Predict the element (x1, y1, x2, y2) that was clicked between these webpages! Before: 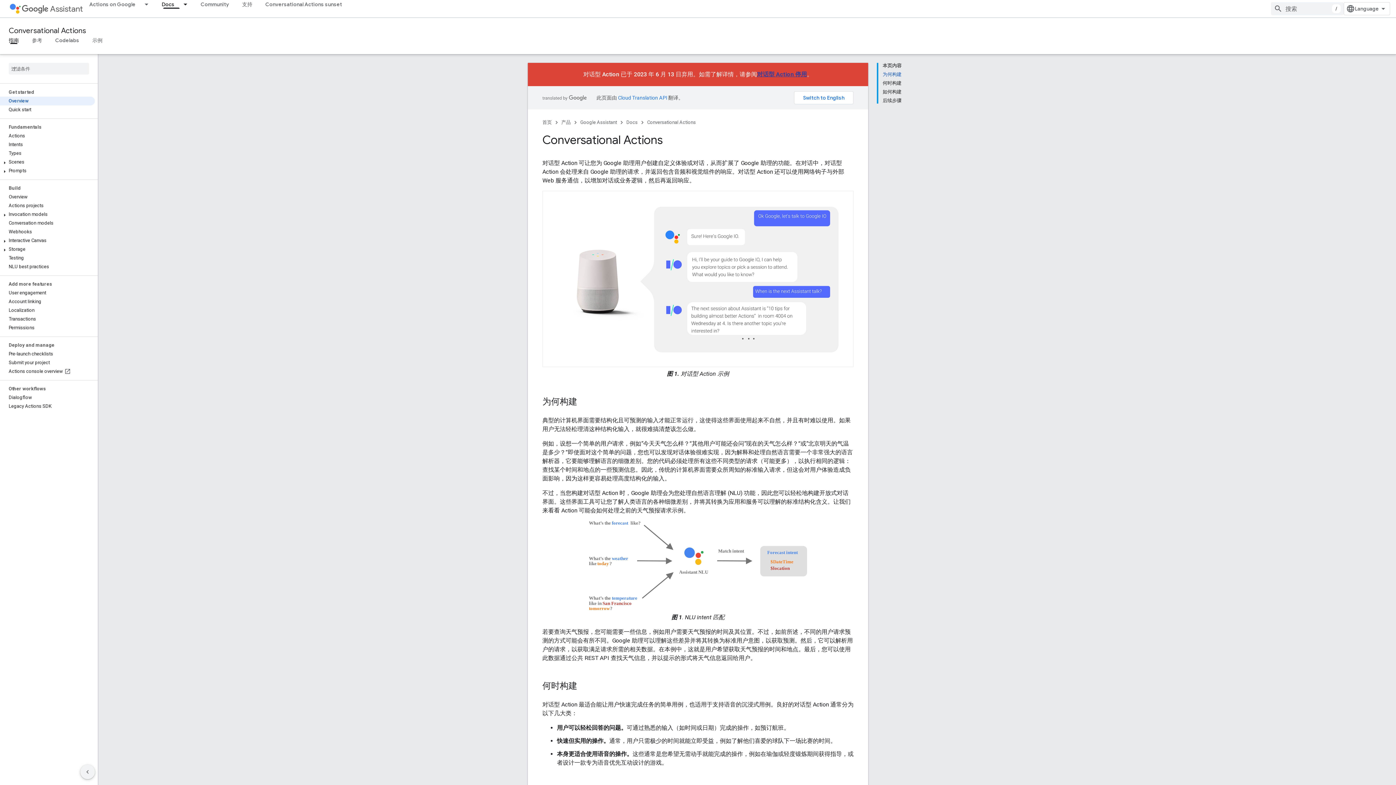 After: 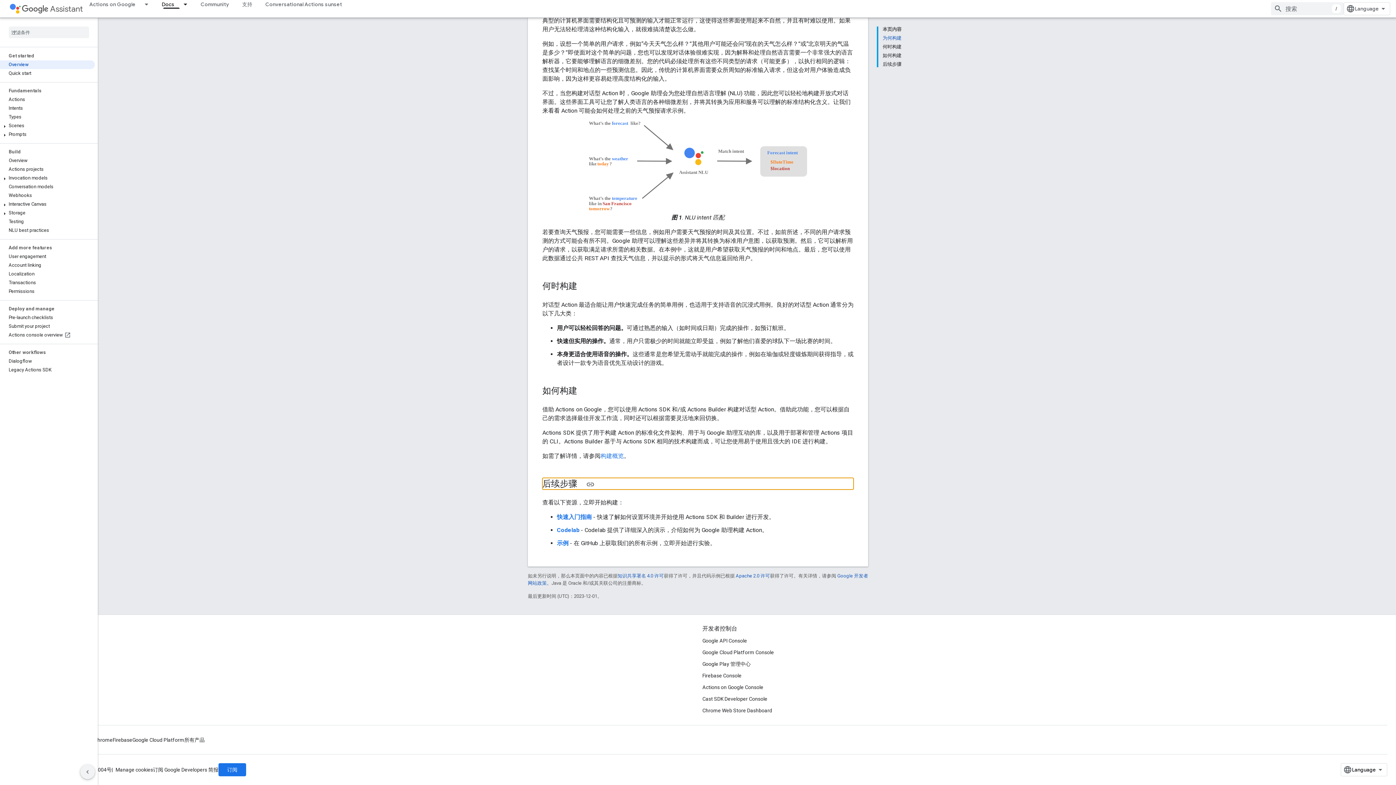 Action: label: 后续步骤 bbox: (882, 96, 901, 103)